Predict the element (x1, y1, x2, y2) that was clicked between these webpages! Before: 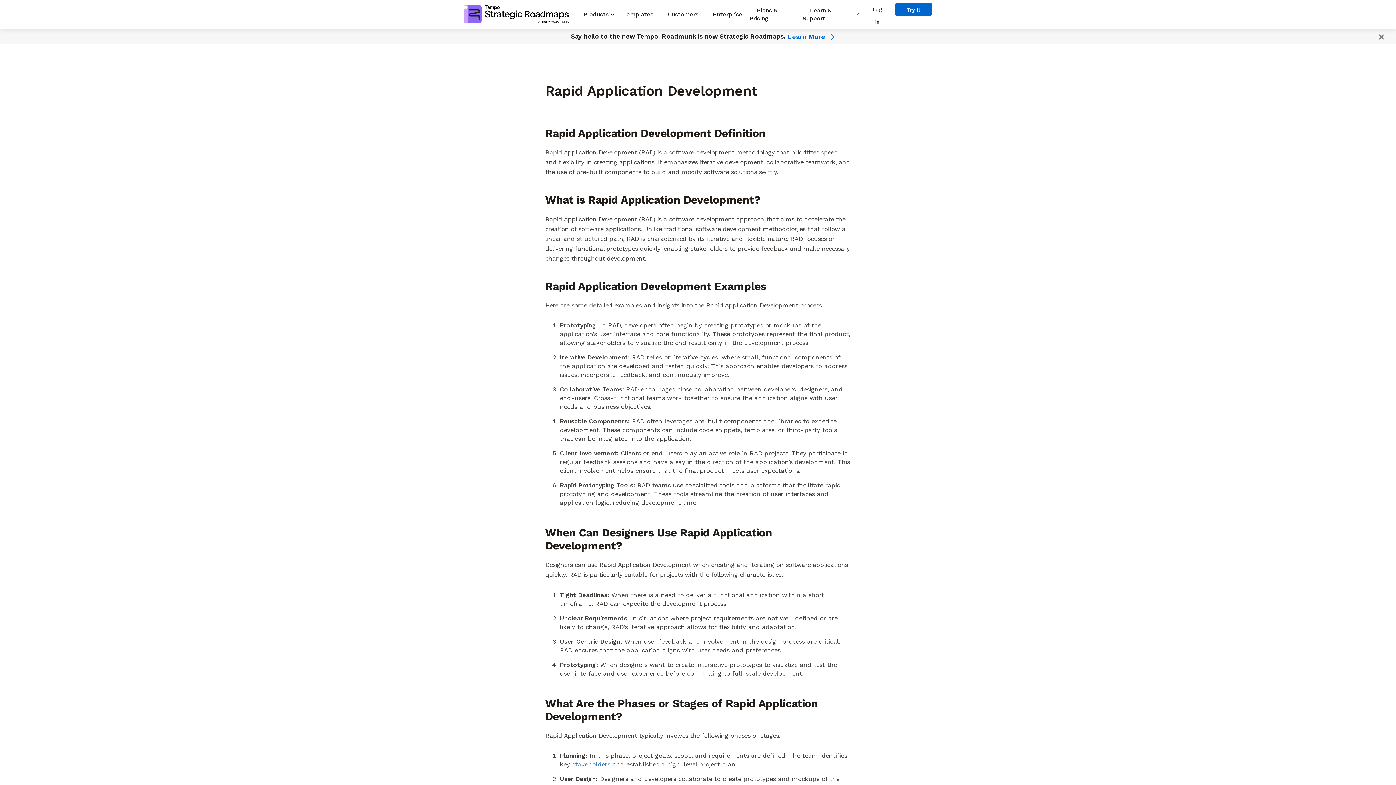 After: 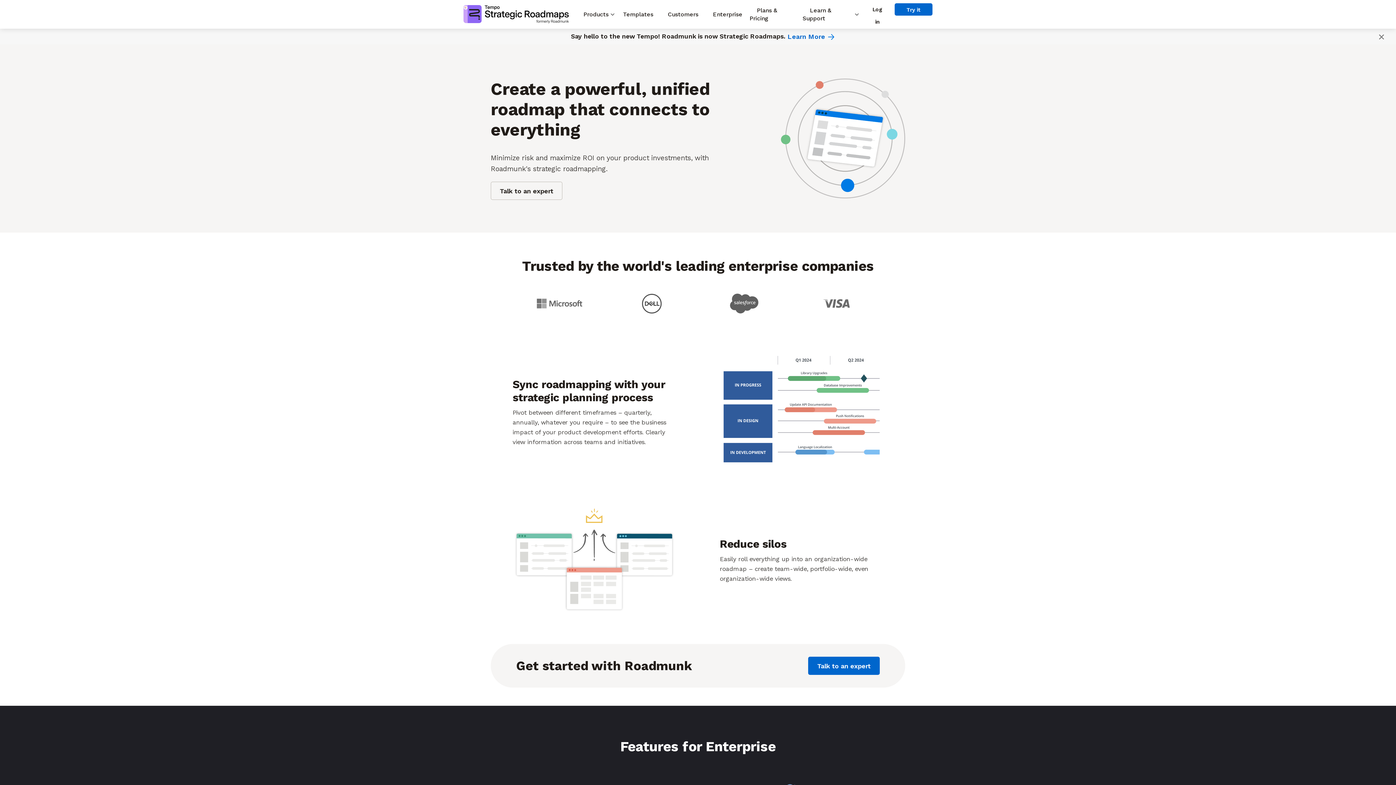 Action: bbox: (705, 4, 749, 24) label: Enterprise